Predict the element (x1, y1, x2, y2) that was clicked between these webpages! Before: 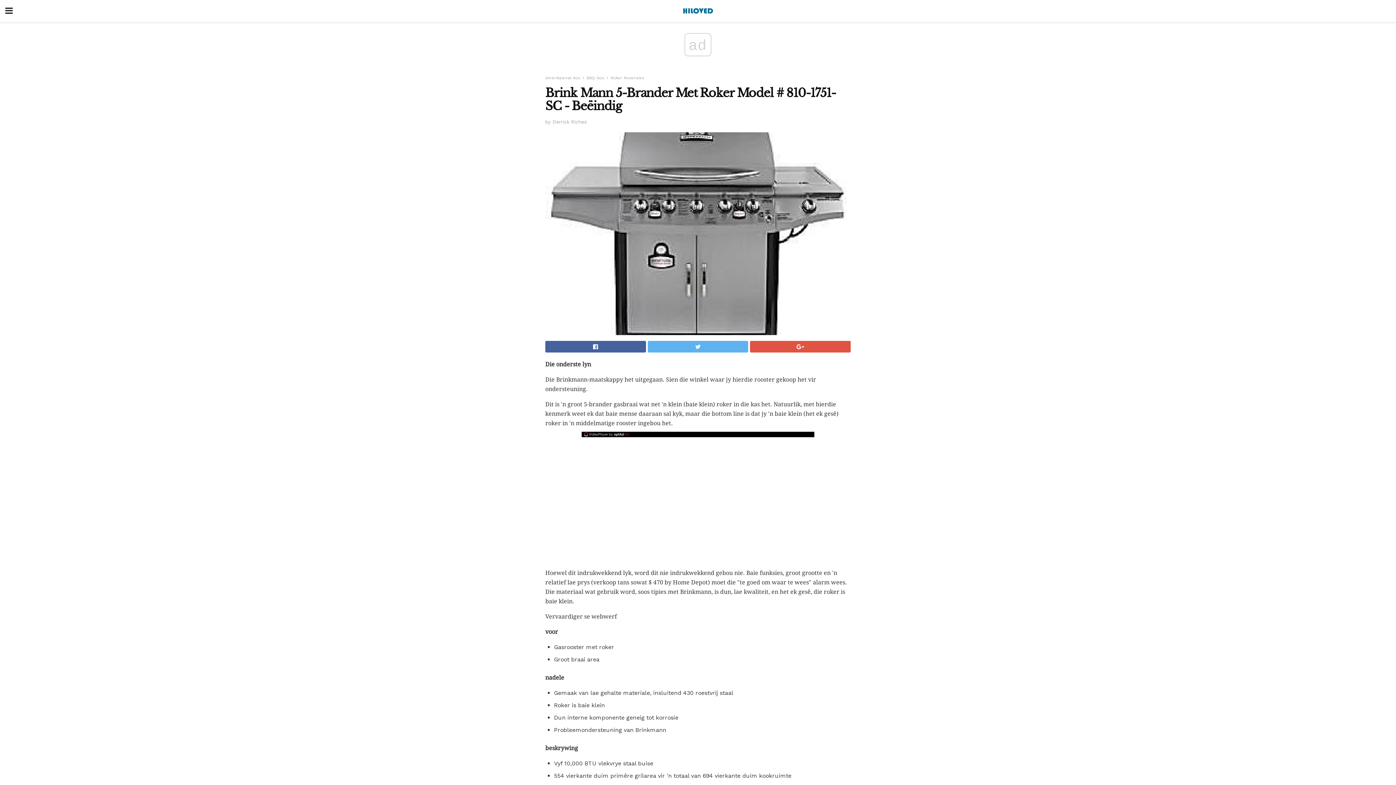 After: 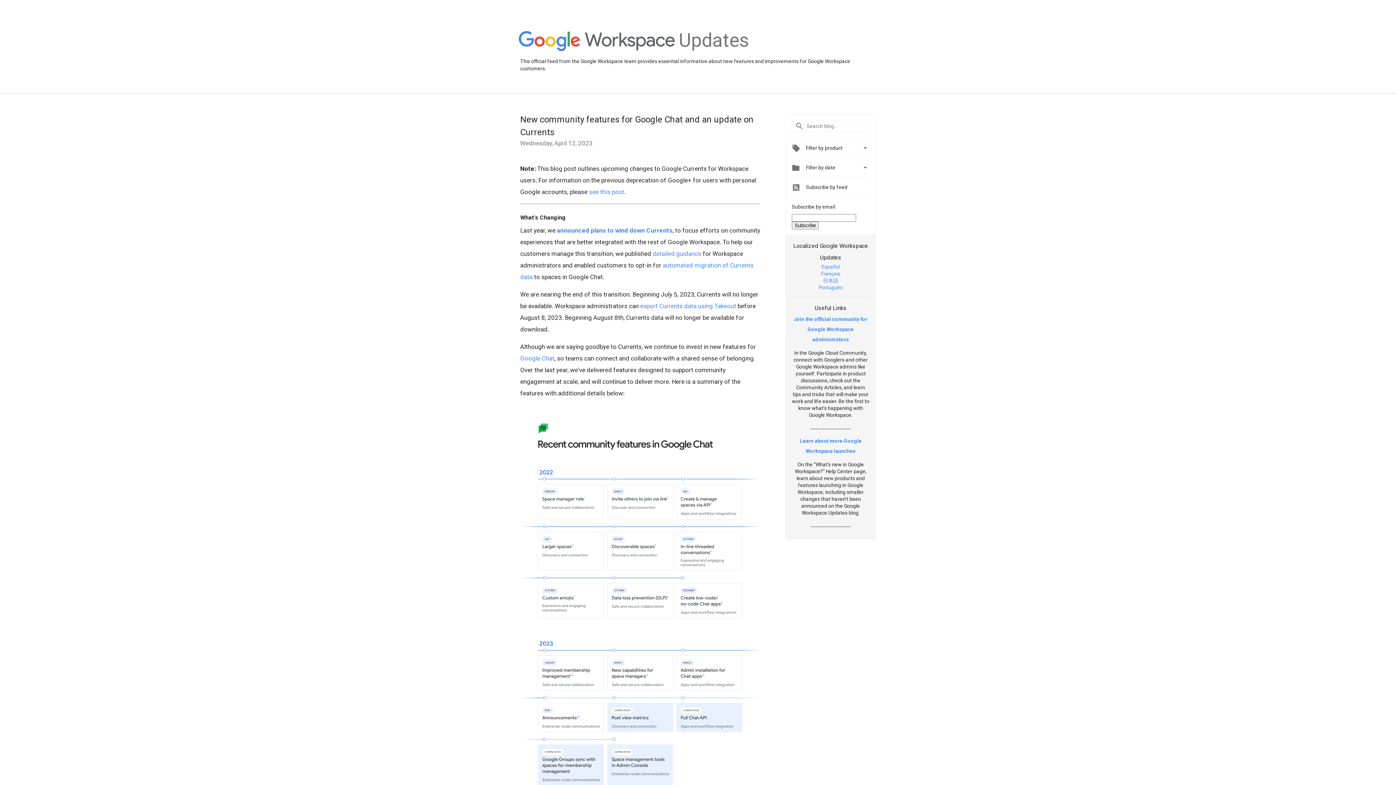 Action: bbox: (750, 341, 850, 352)